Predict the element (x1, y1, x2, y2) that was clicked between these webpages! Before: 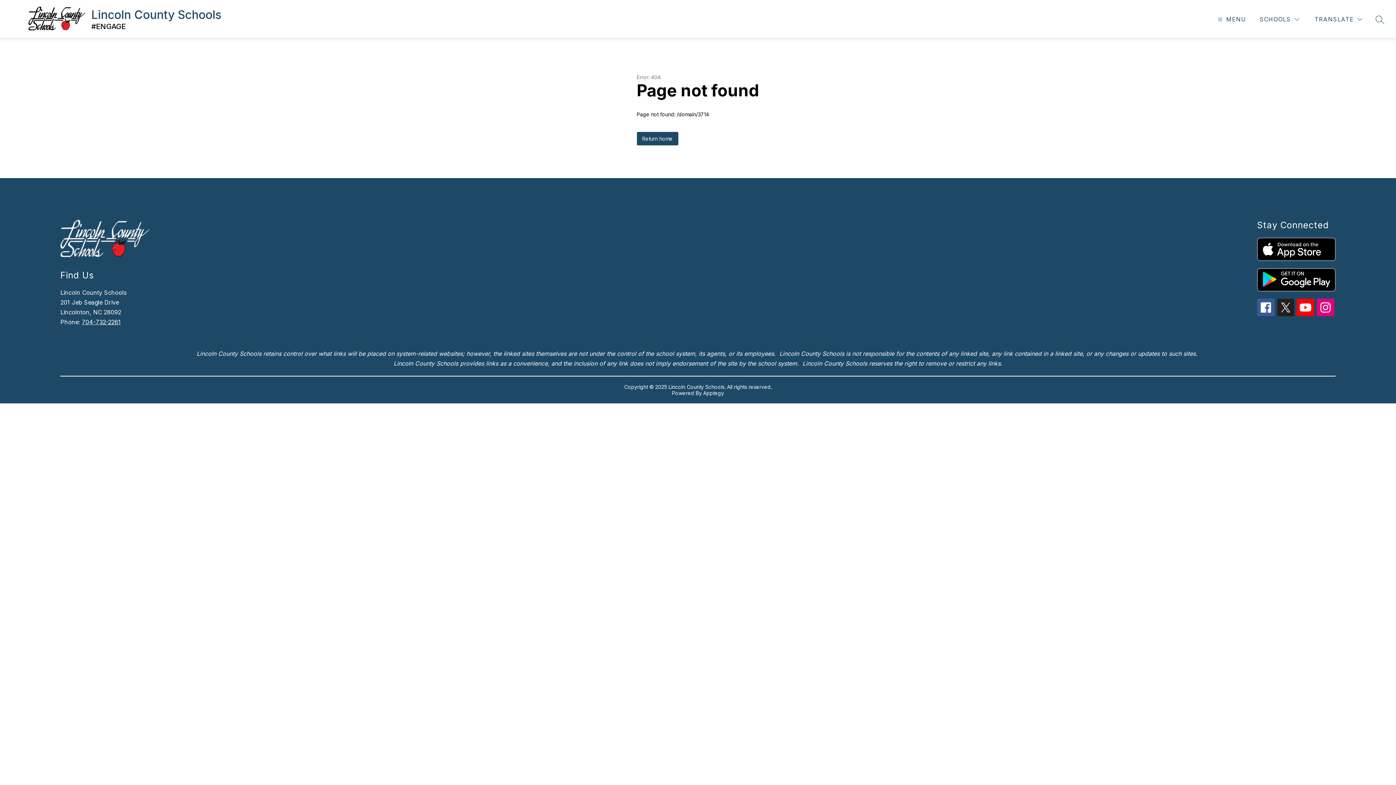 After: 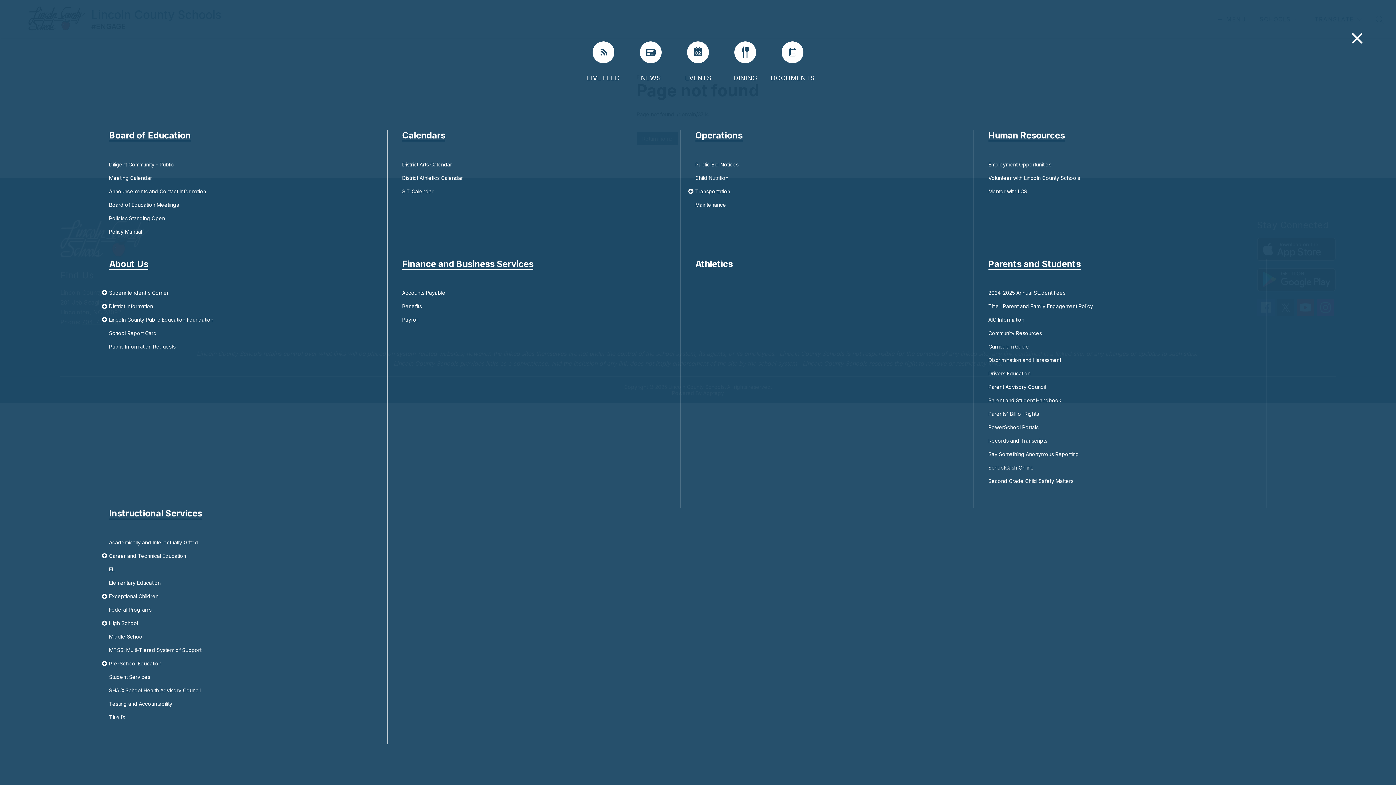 Action: label: MENU bbox: (1216, 14, 1246, 24)